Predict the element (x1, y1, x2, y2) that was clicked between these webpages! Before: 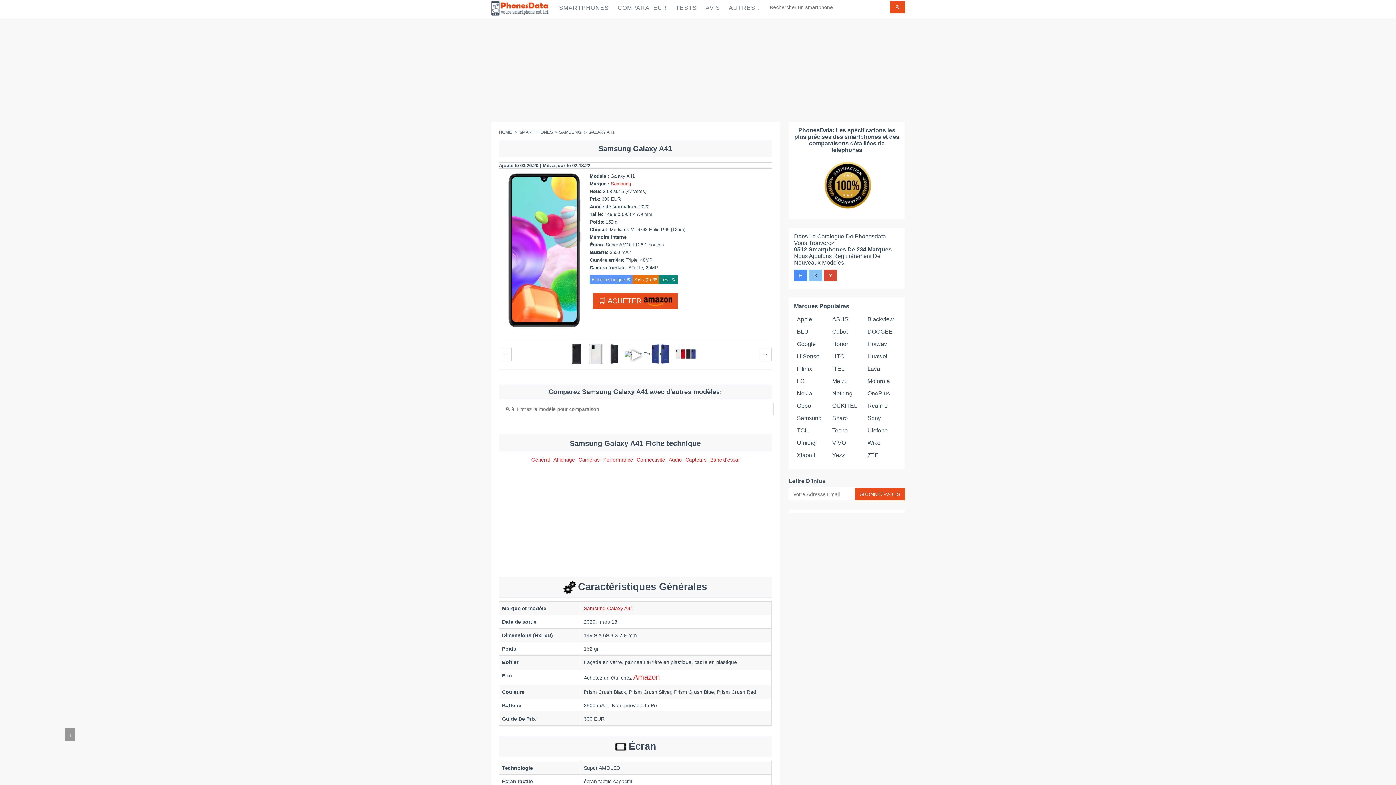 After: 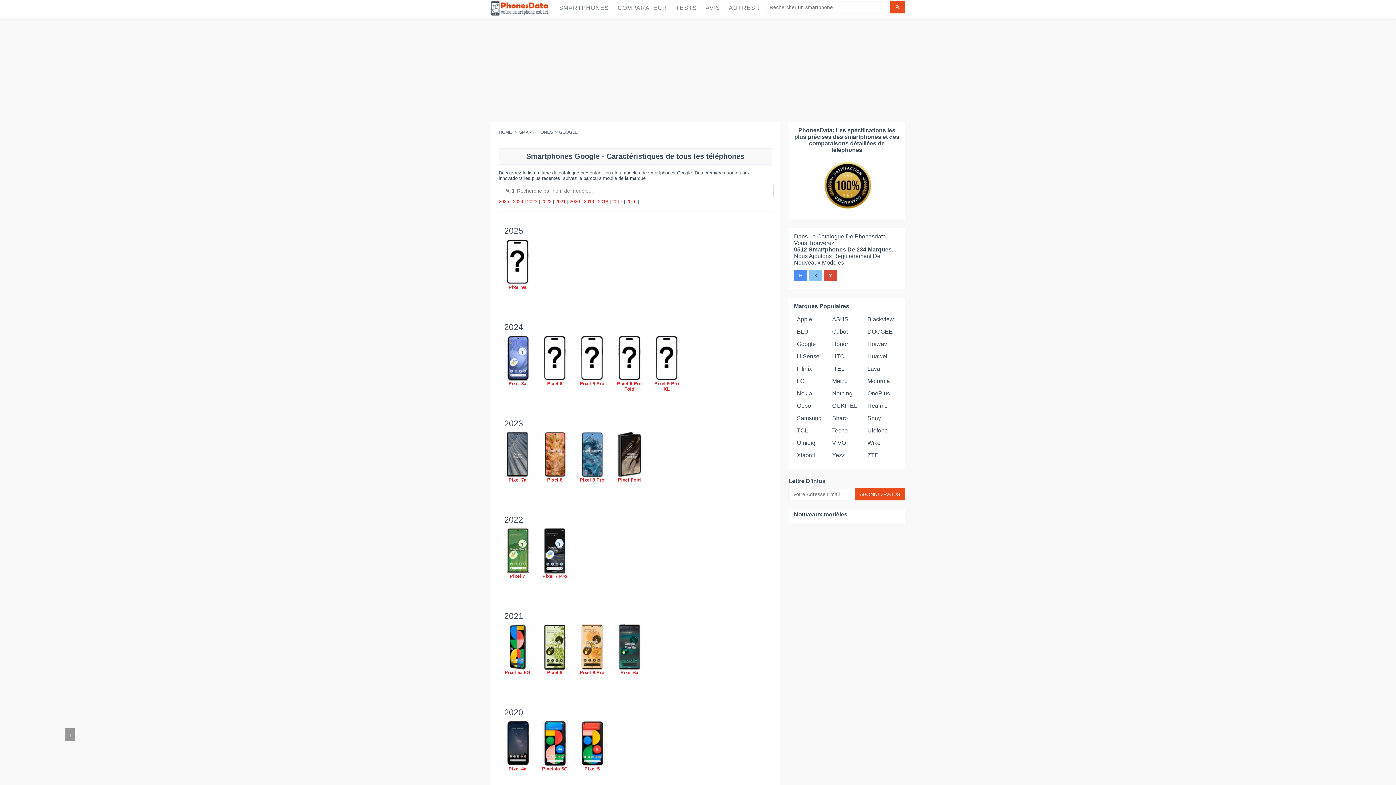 Action: bbox: (797, 341, 816, 347) label: Google